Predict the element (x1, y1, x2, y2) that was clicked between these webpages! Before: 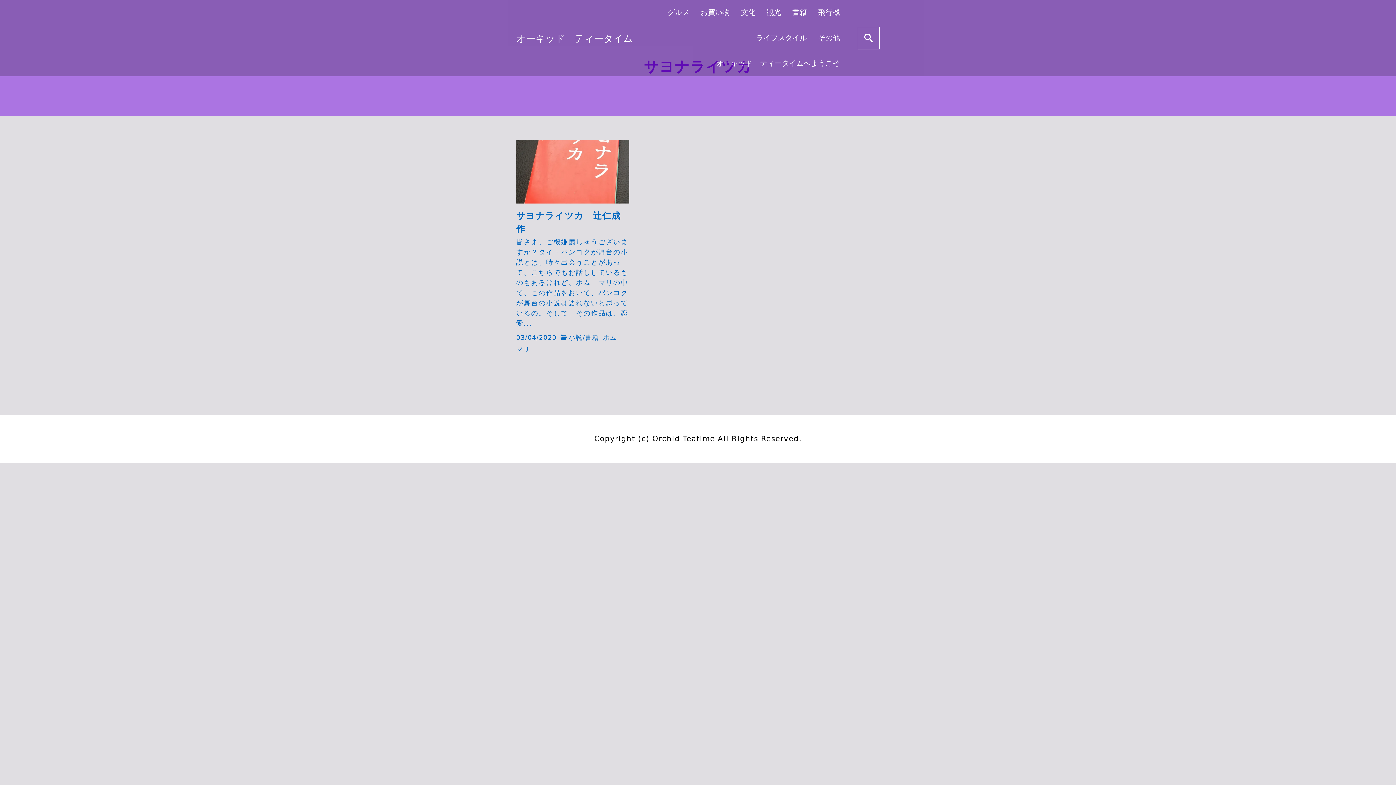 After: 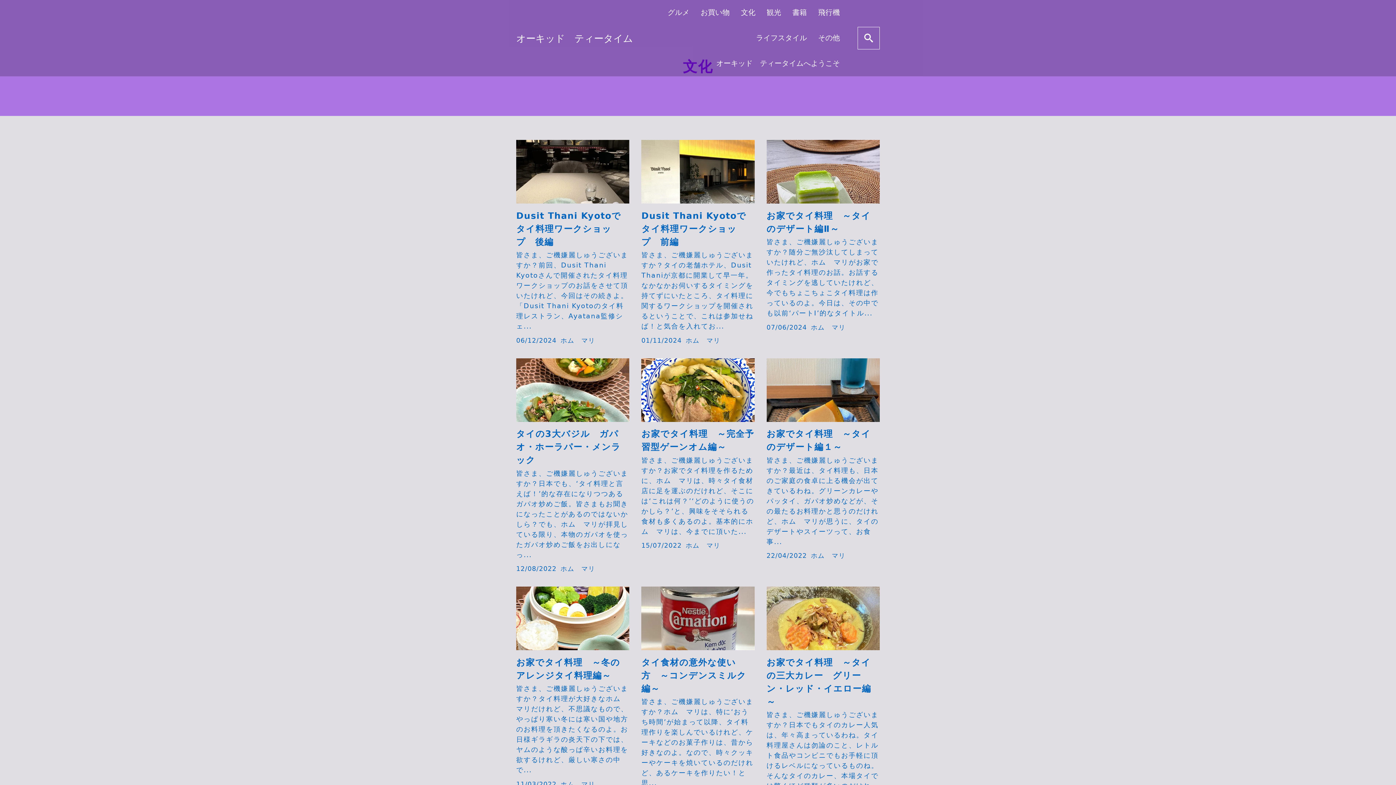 Action: label: 文化 bbox: (735, 0, 761, 25)